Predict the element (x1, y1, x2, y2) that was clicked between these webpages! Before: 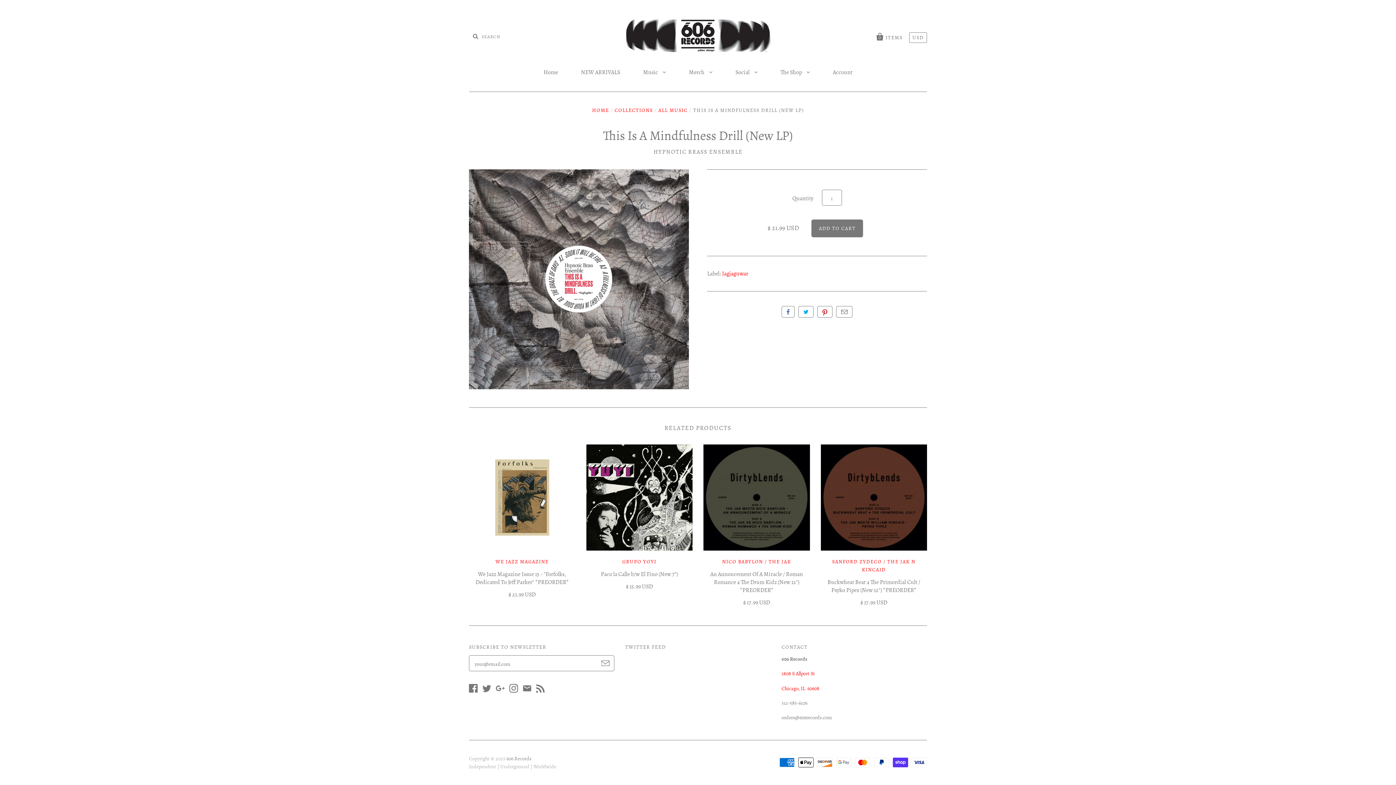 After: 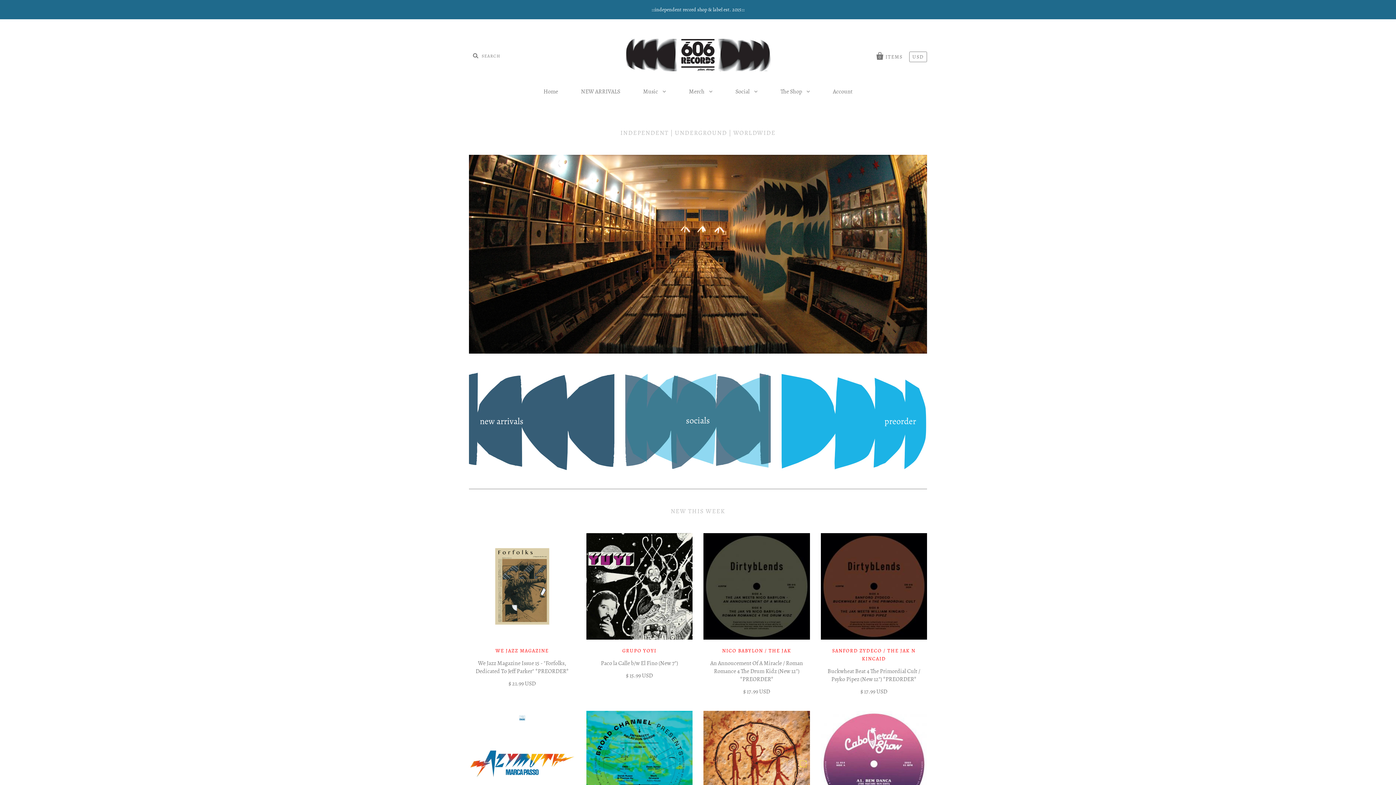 Action: label: HOME bbox: (592, 106, 609, 113)